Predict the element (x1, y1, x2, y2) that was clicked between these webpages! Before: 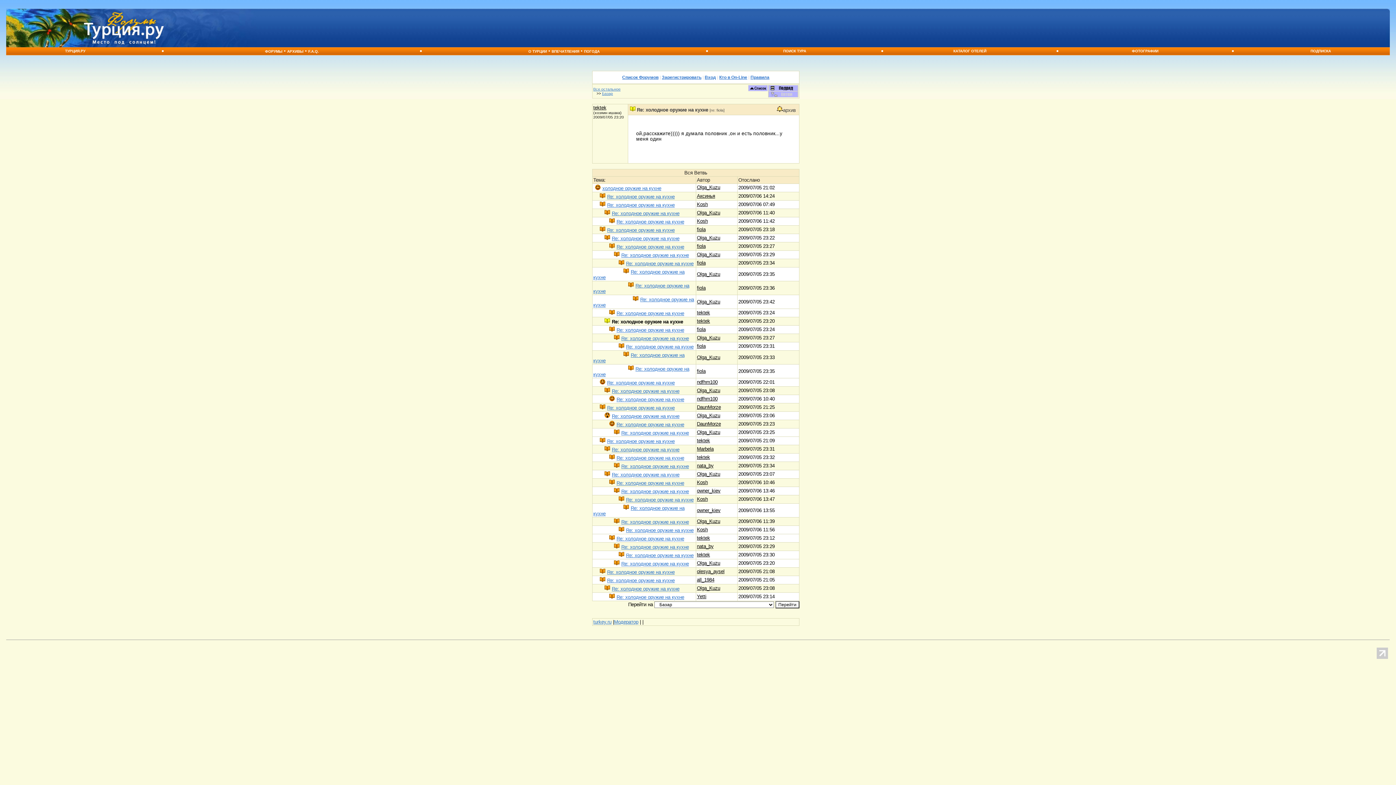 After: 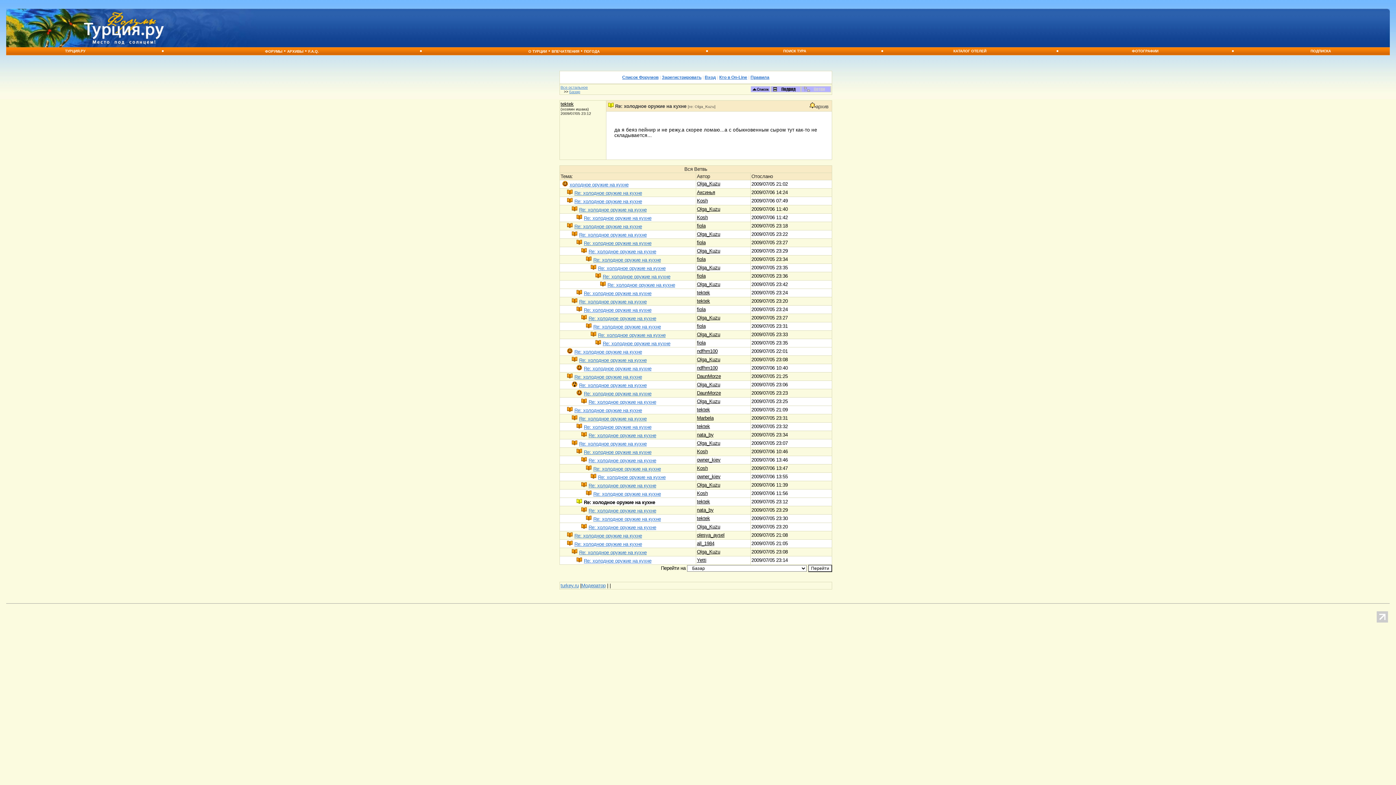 Action: label: Re: холодное оружие на кухне bbox: (616, 536, 684, 541)